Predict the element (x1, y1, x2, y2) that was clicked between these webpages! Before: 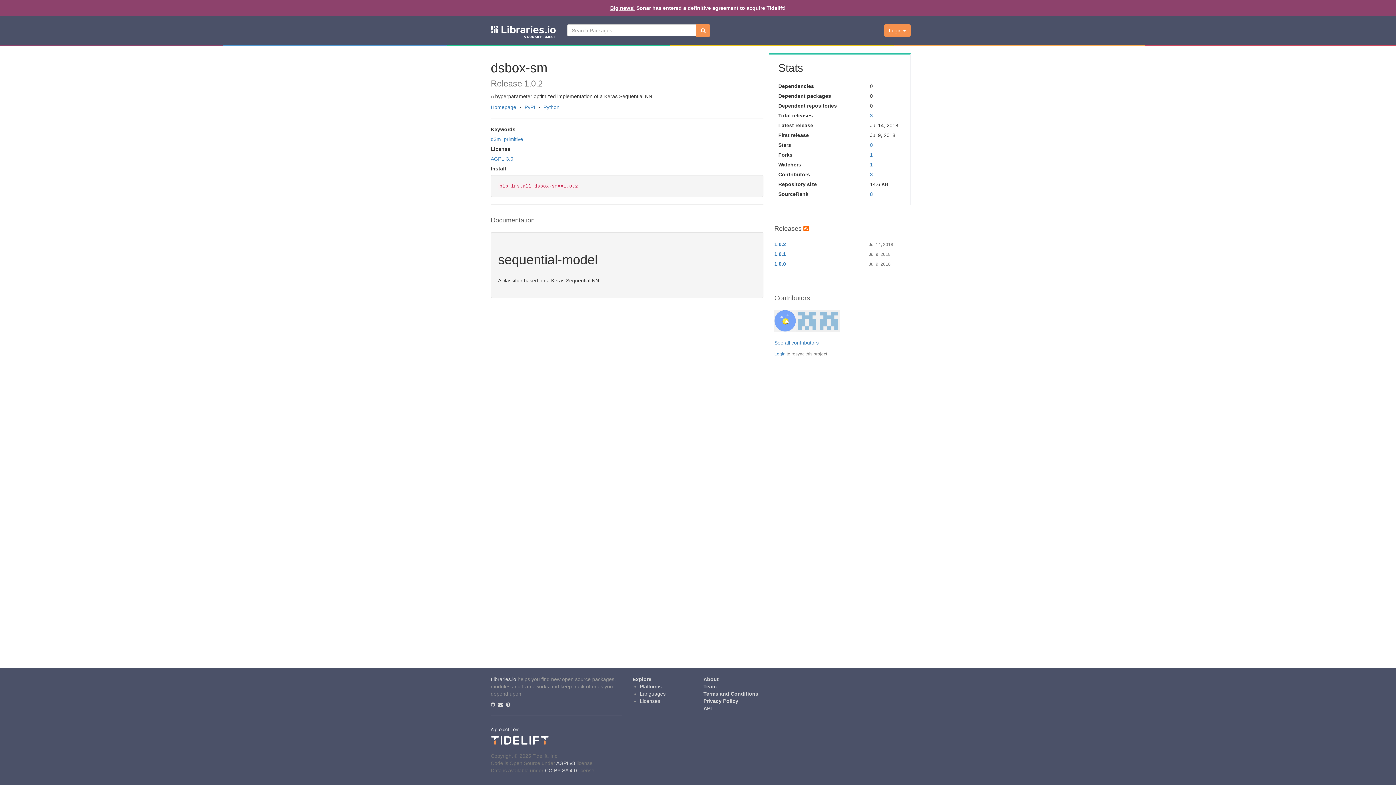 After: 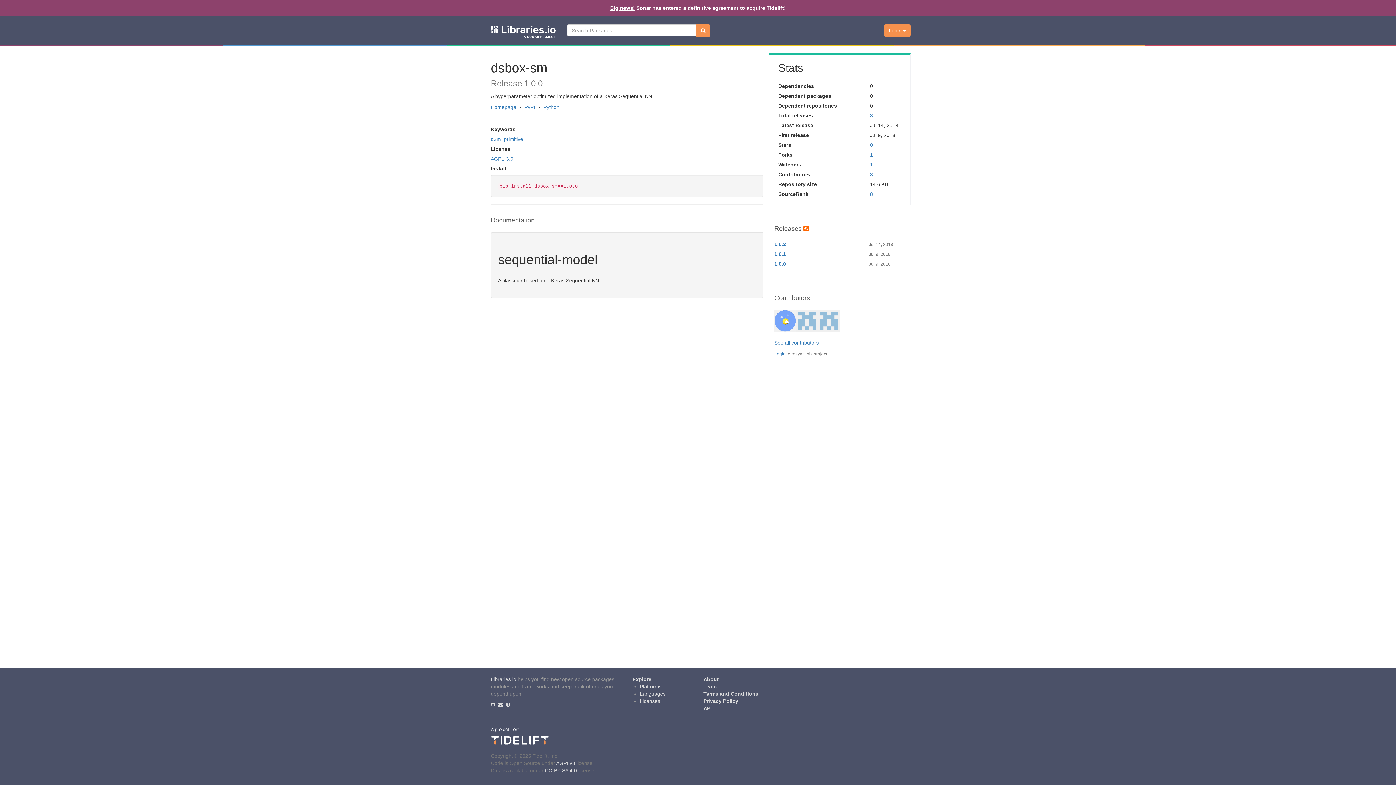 Action: label: 1.0.0 bbox: (774, 261, 786, 266)